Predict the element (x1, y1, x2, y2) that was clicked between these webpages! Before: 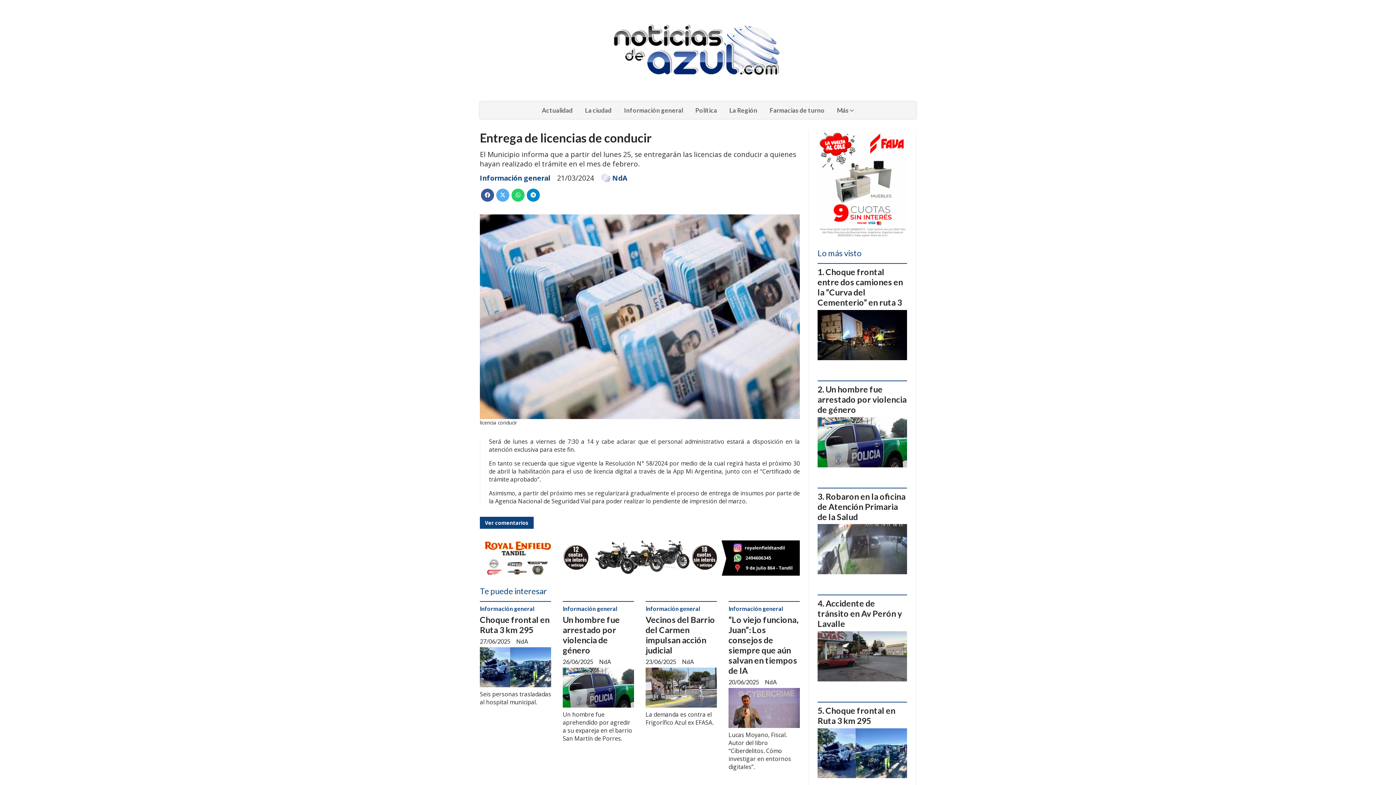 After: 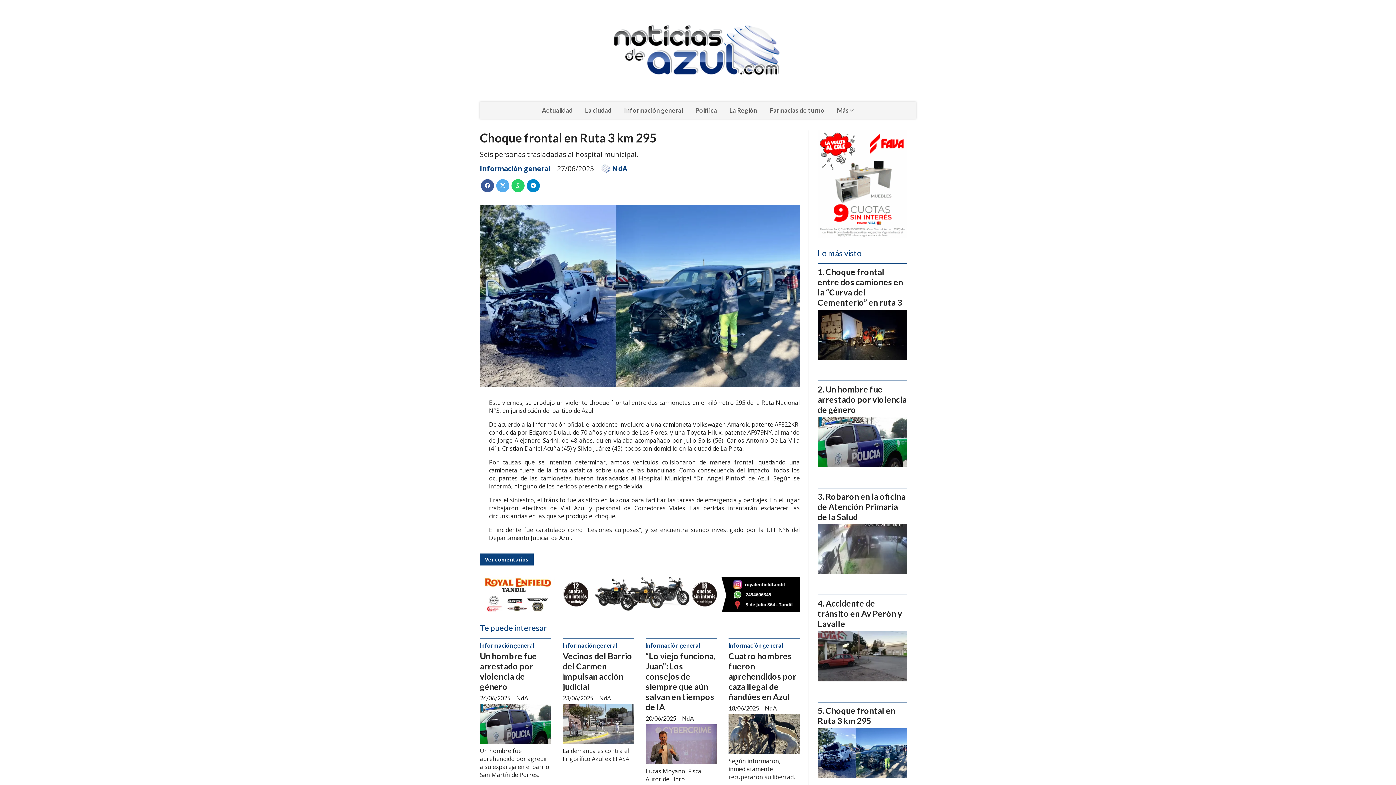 Action: bbox: (817, 728, 907, 778)